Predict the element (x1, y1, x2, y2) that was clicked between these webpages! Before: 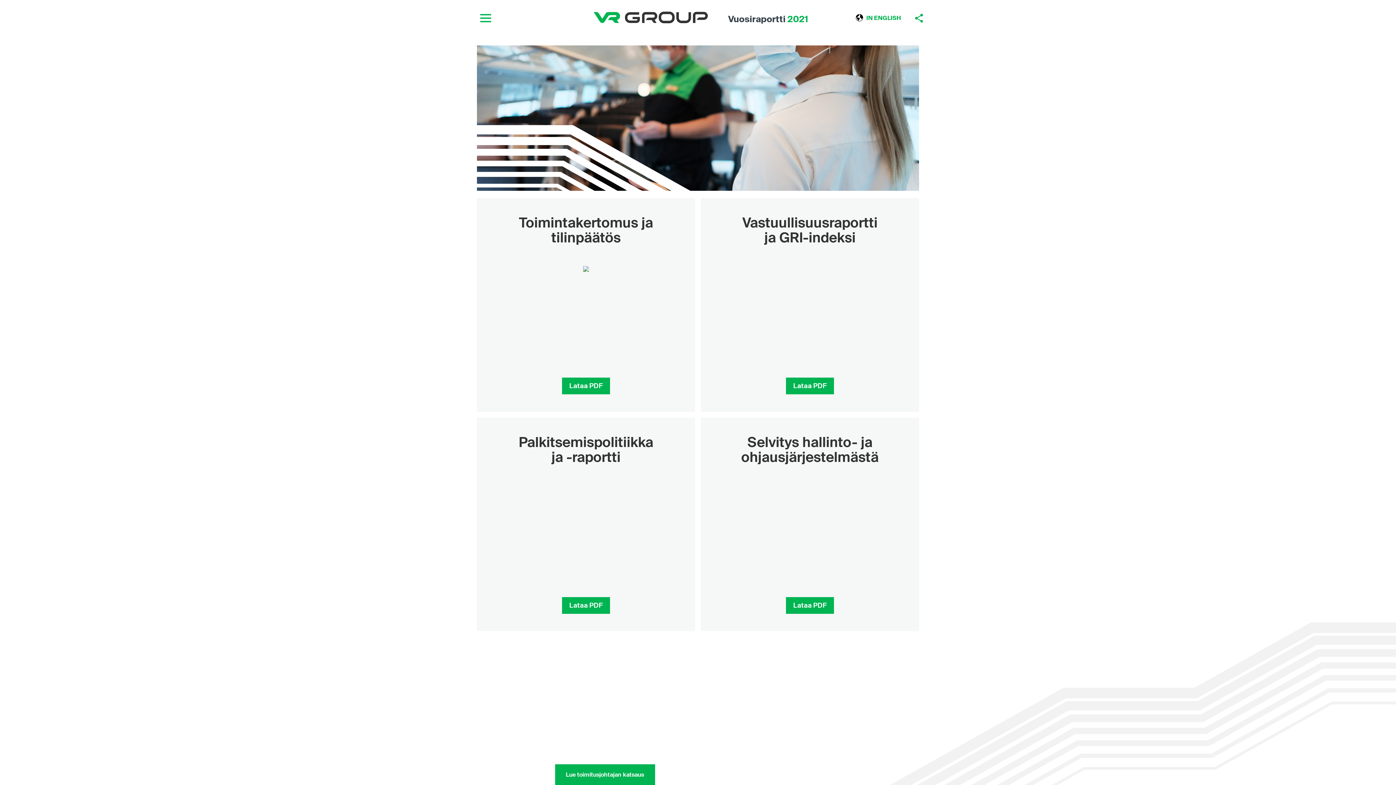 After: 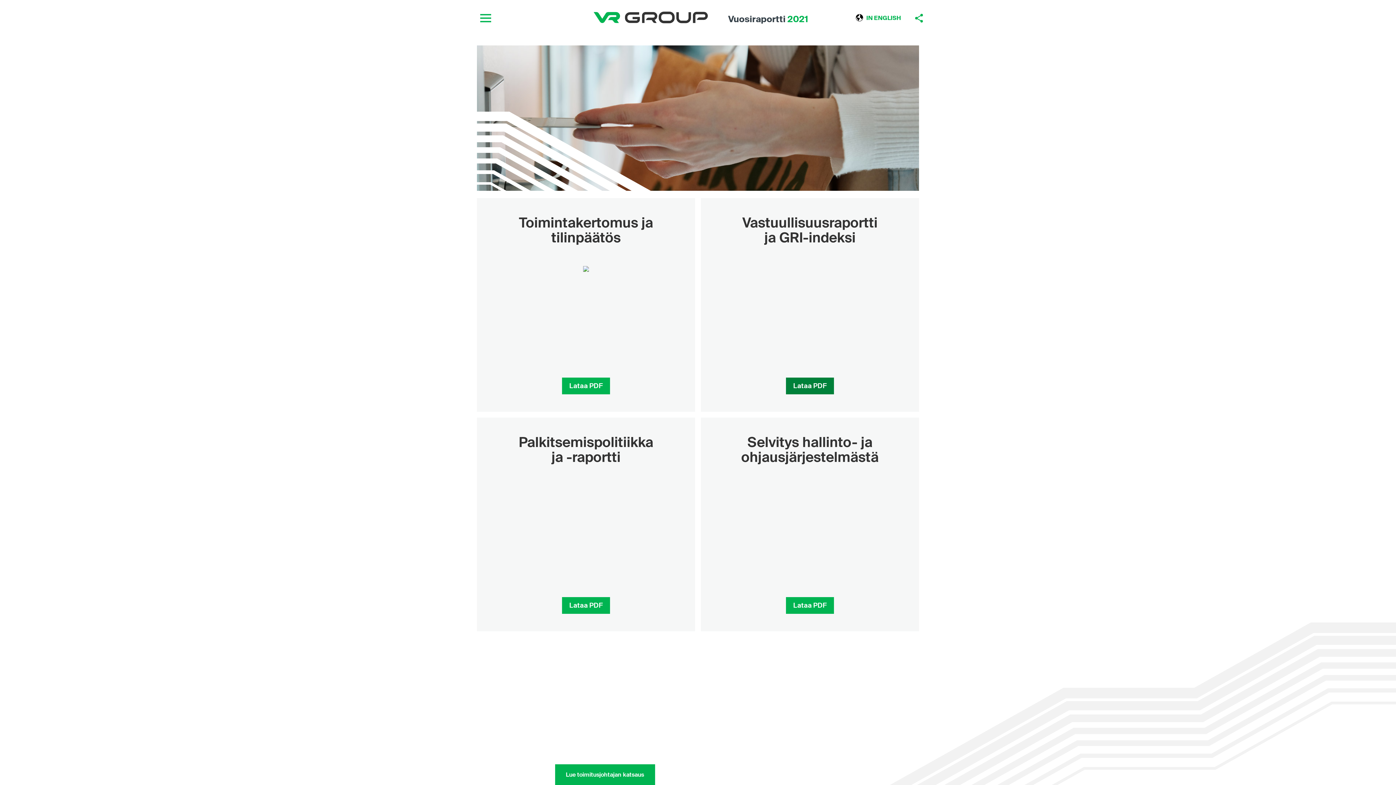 Action: label: Lataa PDF bbox: (786, 377, 834, 394)